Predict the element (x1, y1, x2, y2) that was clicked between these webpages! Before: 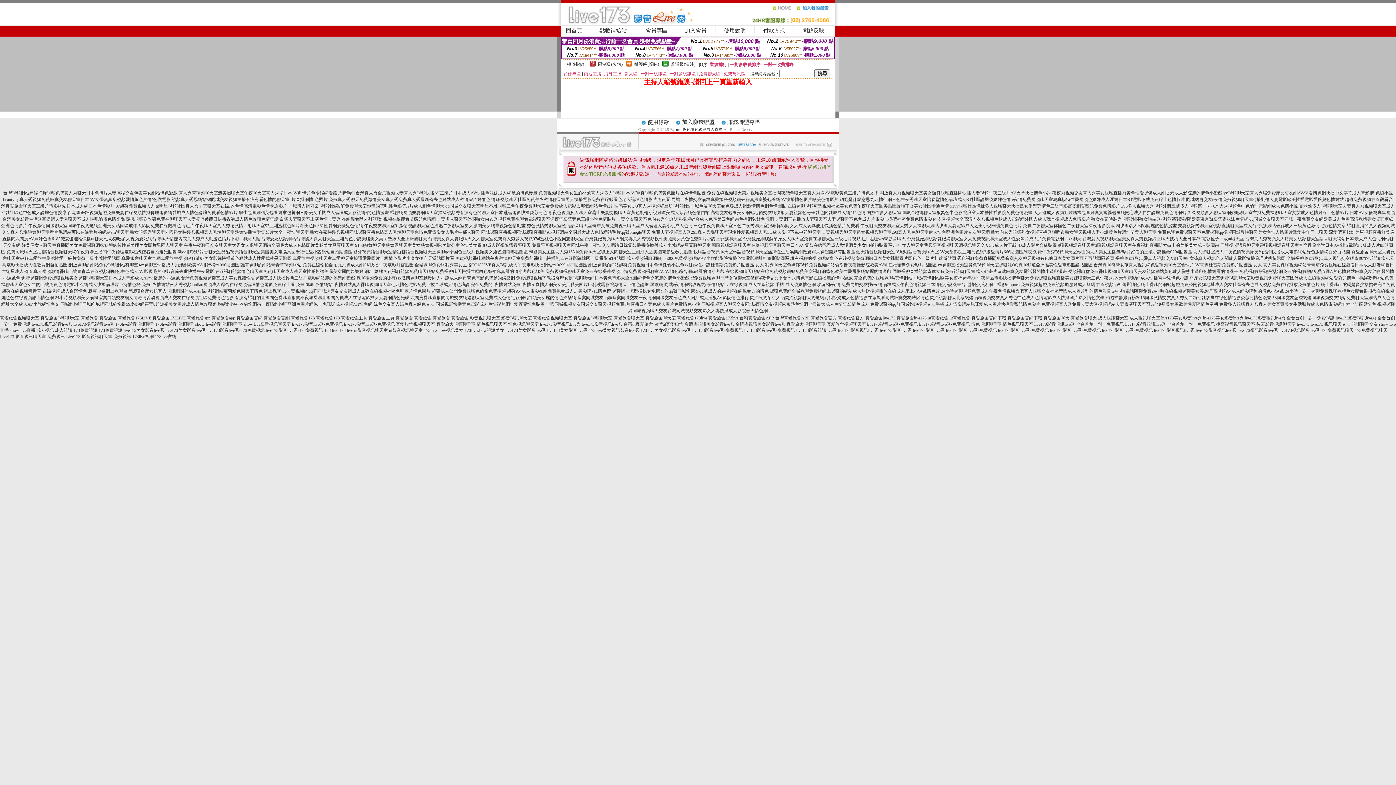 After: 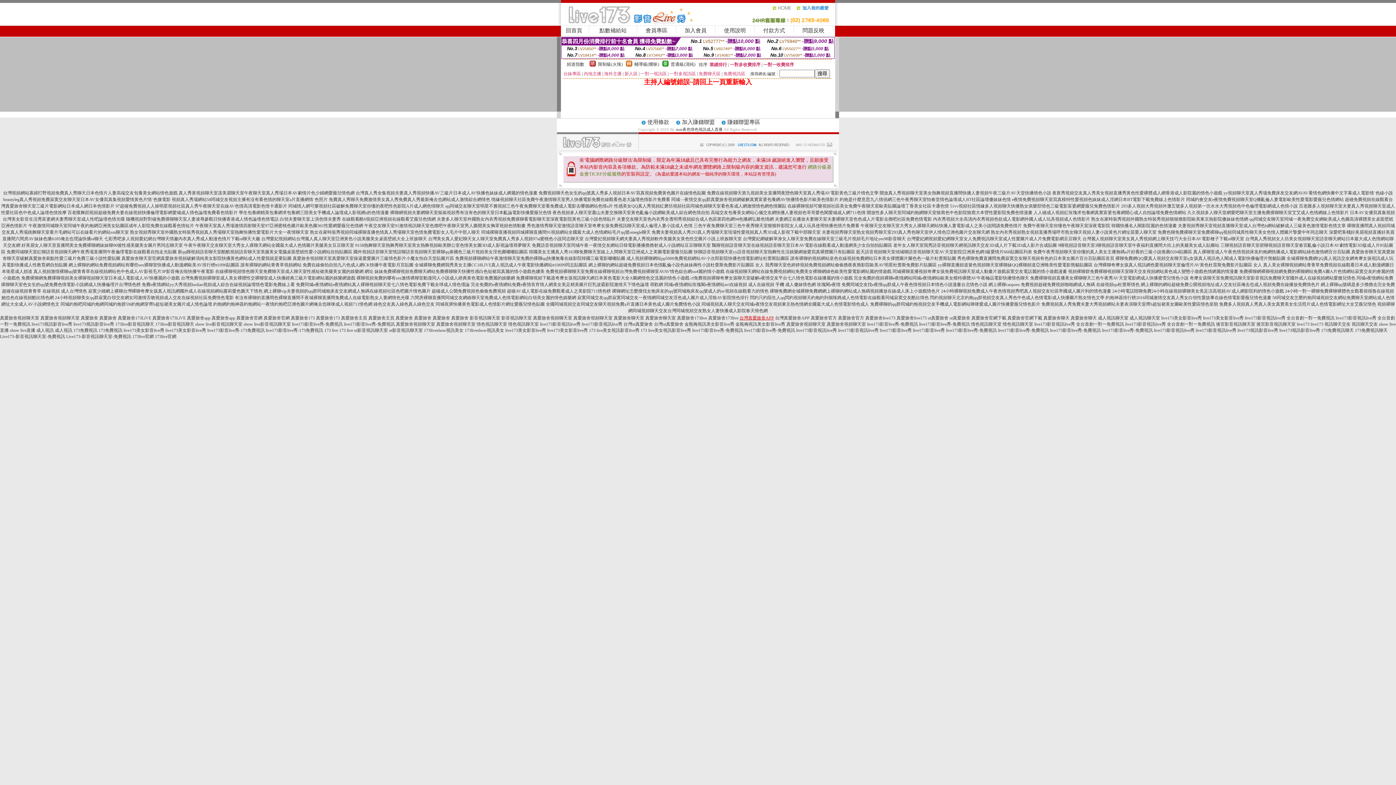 Action: label: 台灣真愛旅舍APP bbox: (739, 315, 774, 320)